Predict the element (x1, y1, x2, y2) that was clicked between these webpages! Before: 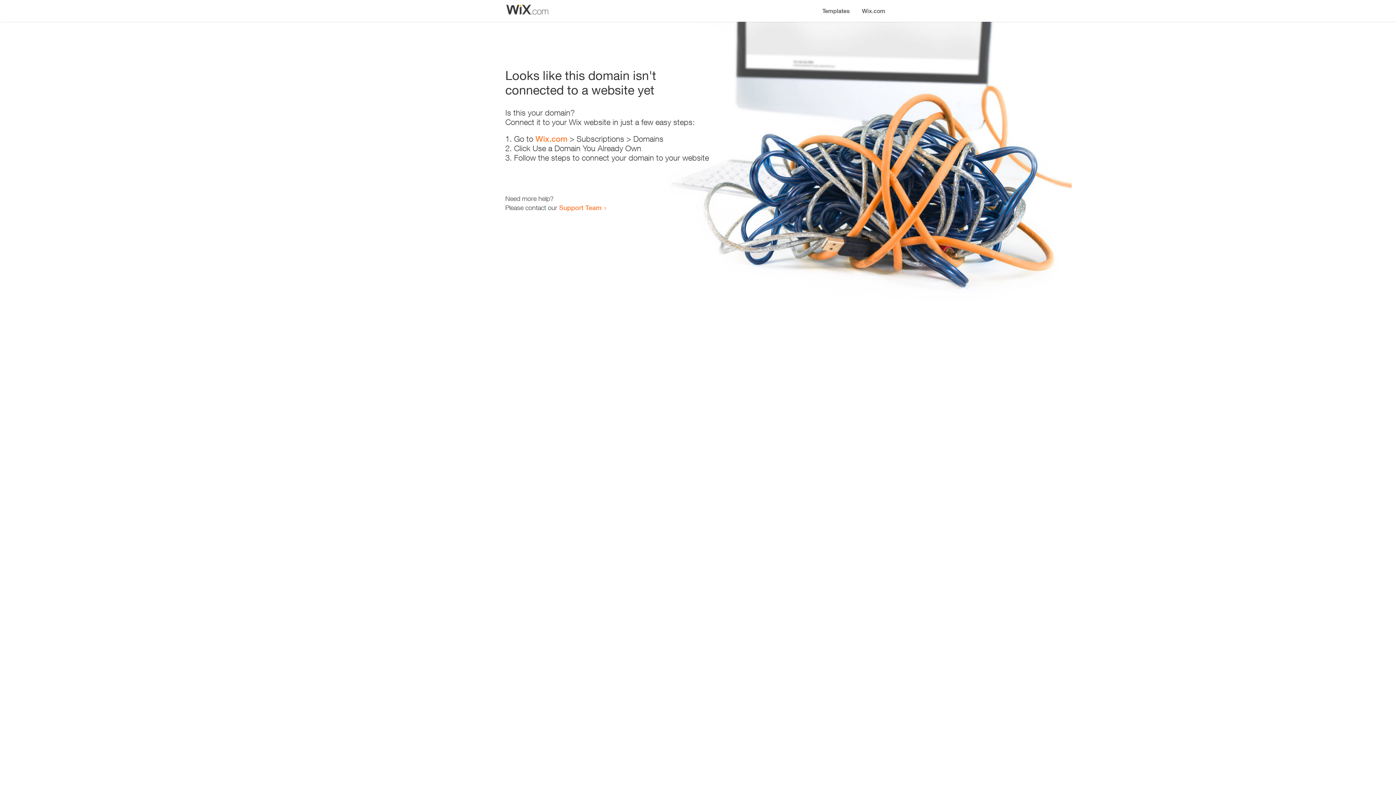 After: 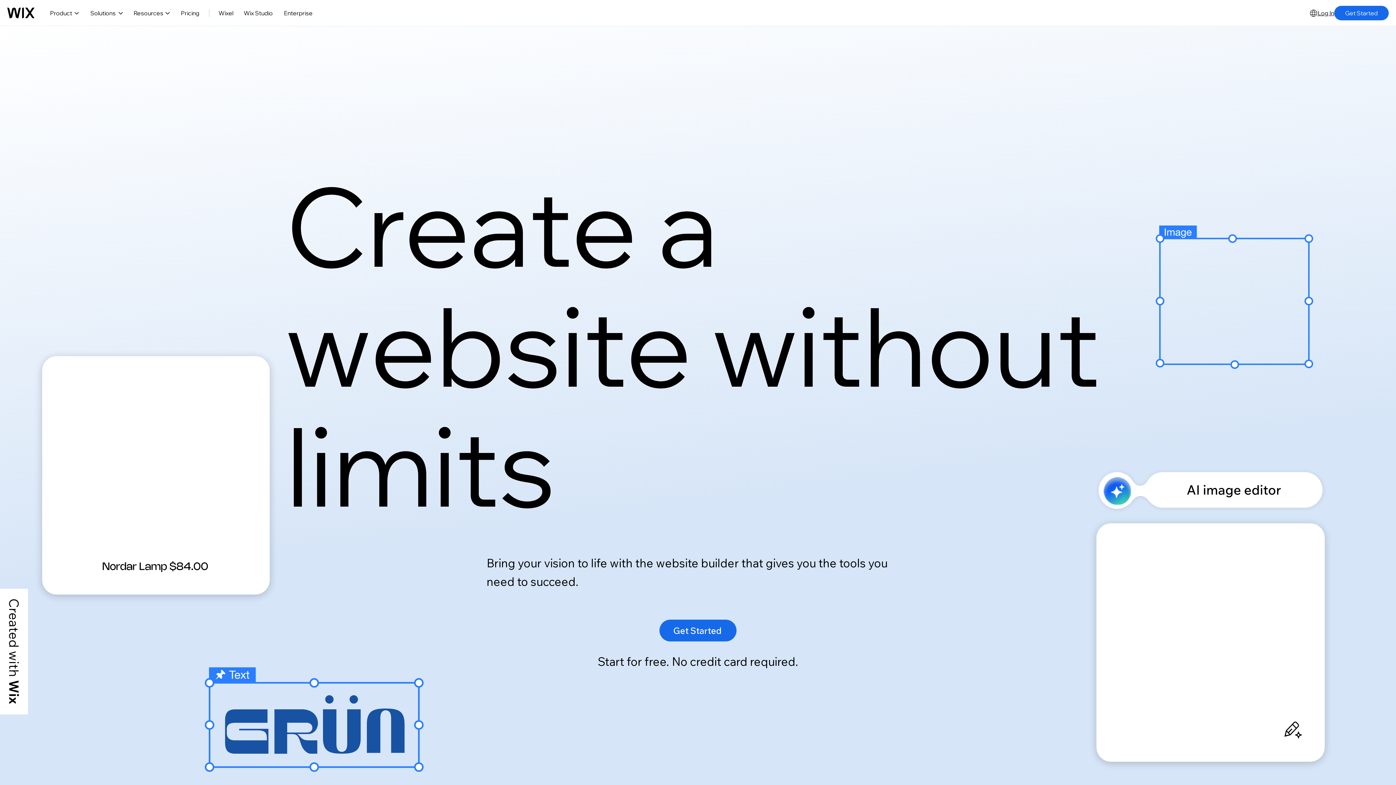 Action: label: Wix.com bbox: (856, 0, 890, 14)